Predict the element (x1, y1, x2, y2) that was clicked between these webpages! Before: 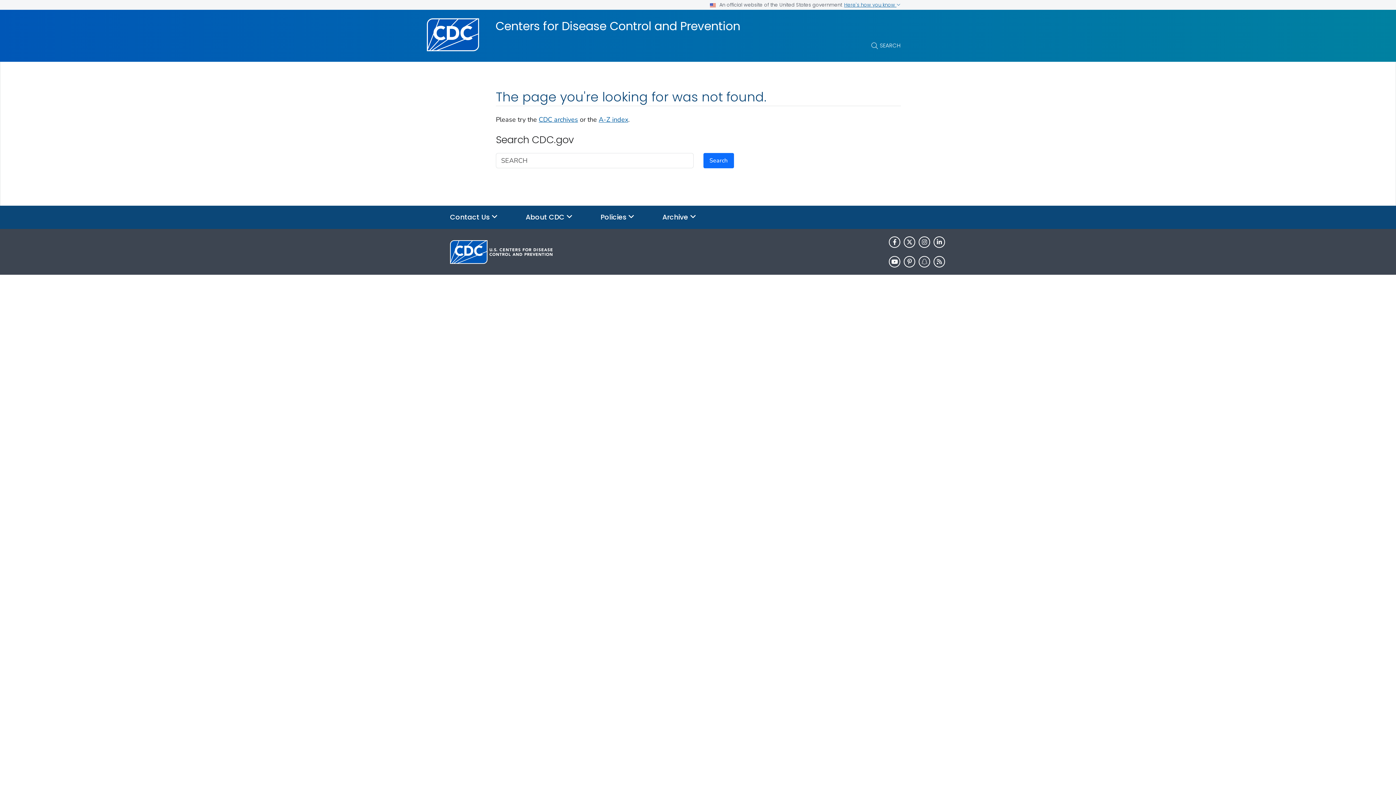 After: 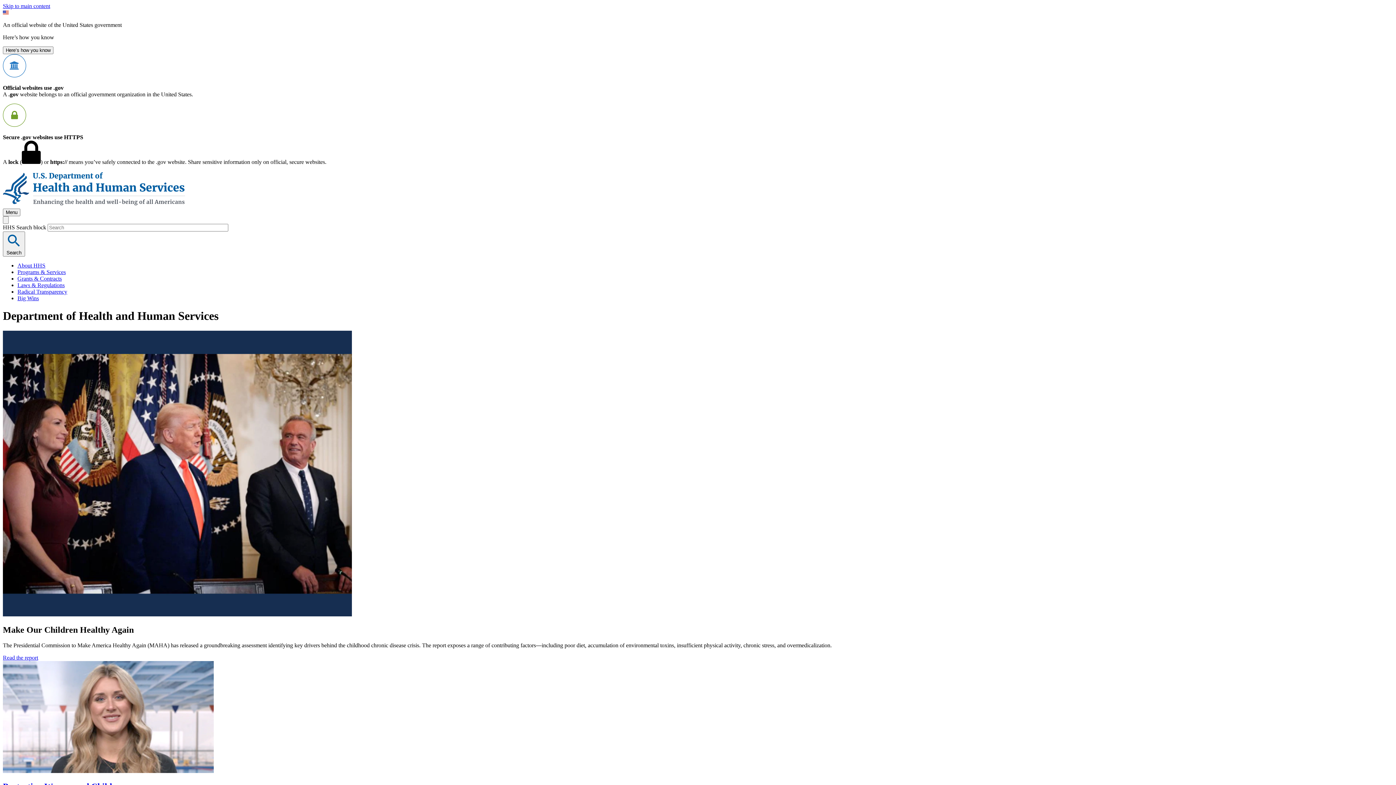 Action: label: HHS.gov bbox: (537, 281, 564, 290)